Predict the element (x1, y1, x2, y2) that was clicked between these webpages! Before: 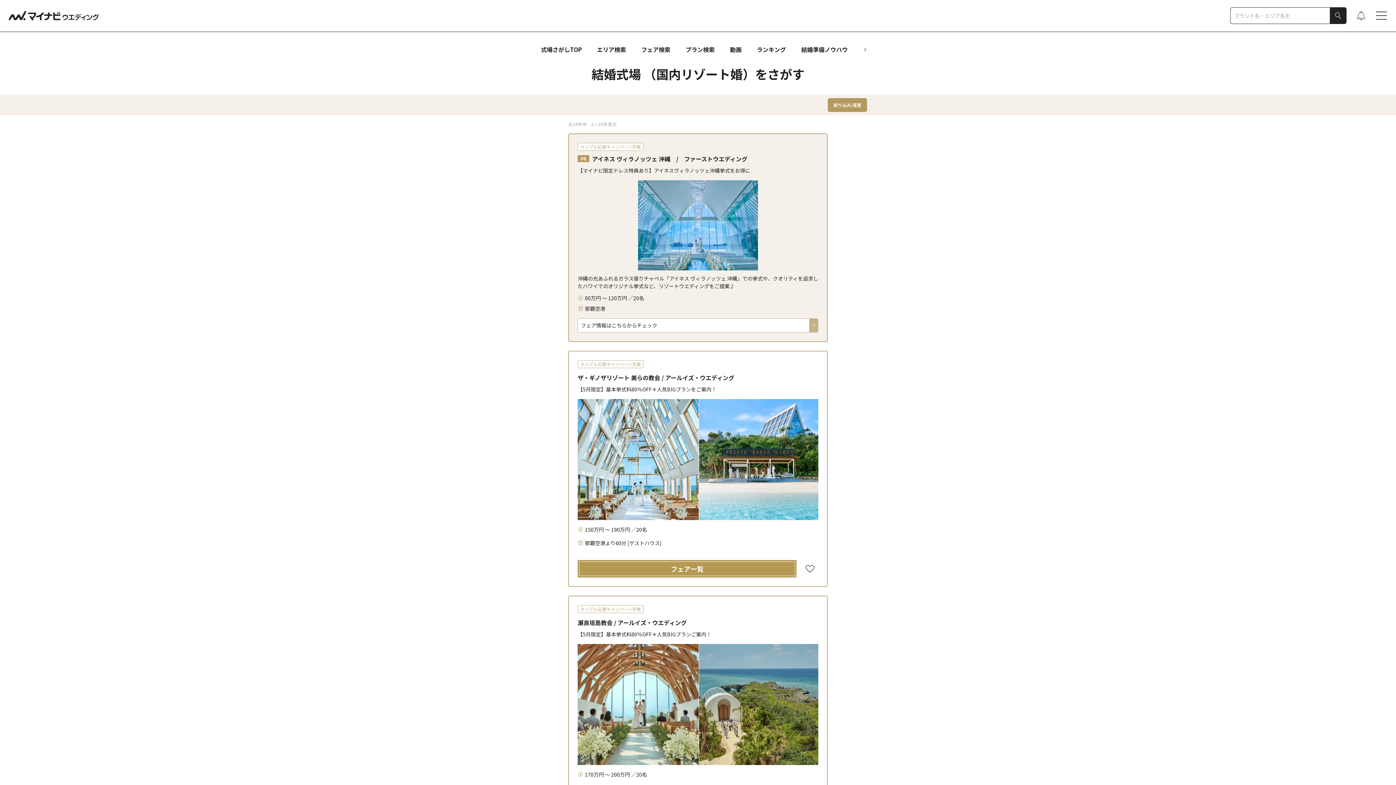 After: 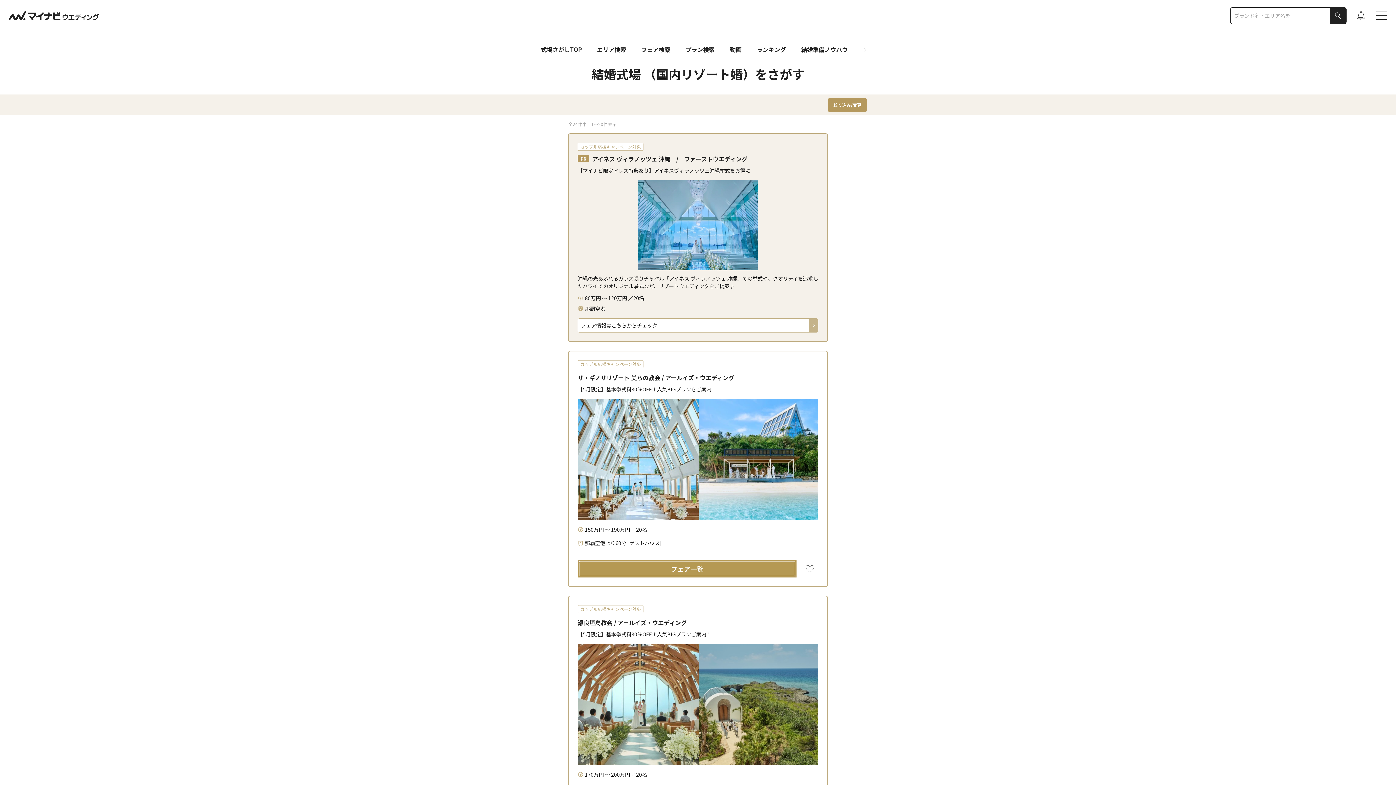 Action: bbox: (805, 563, 815, 572)